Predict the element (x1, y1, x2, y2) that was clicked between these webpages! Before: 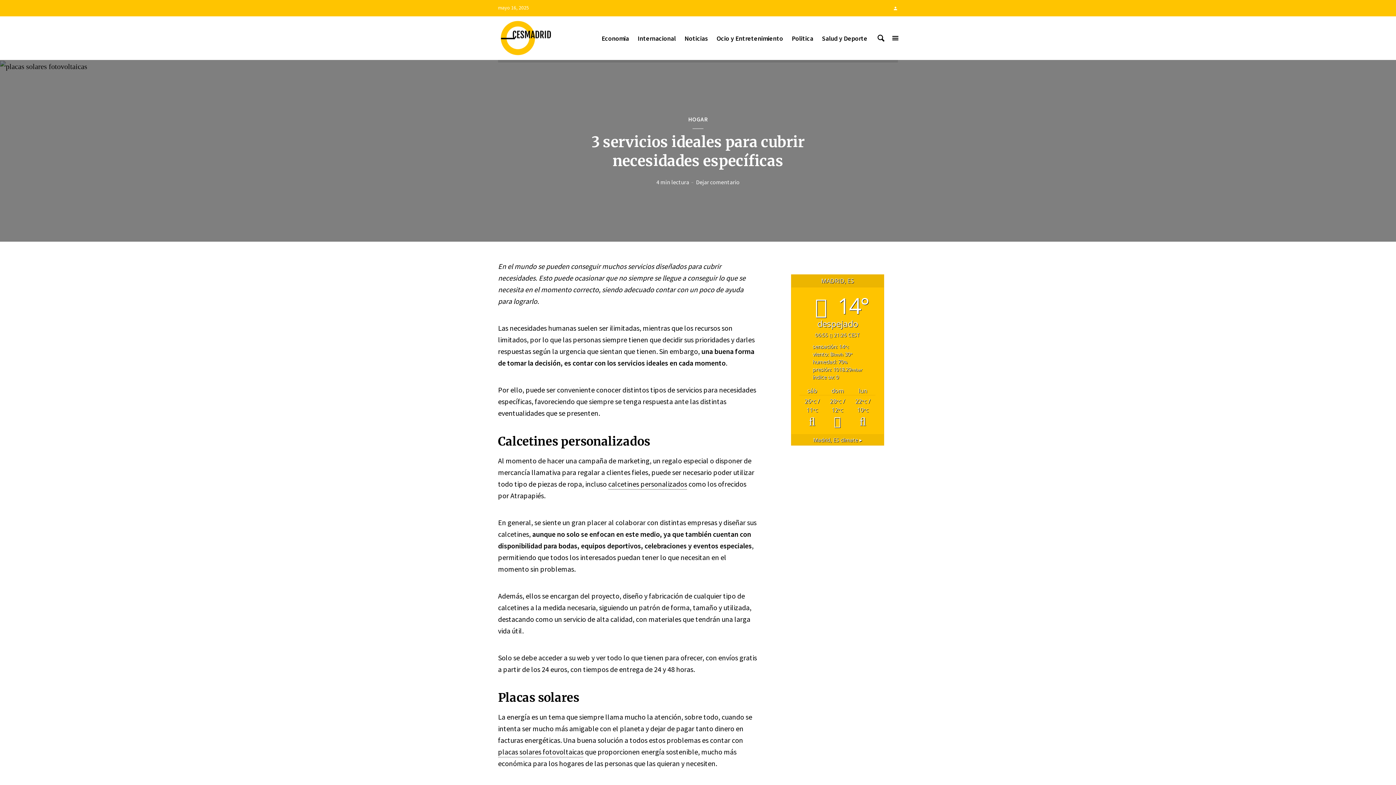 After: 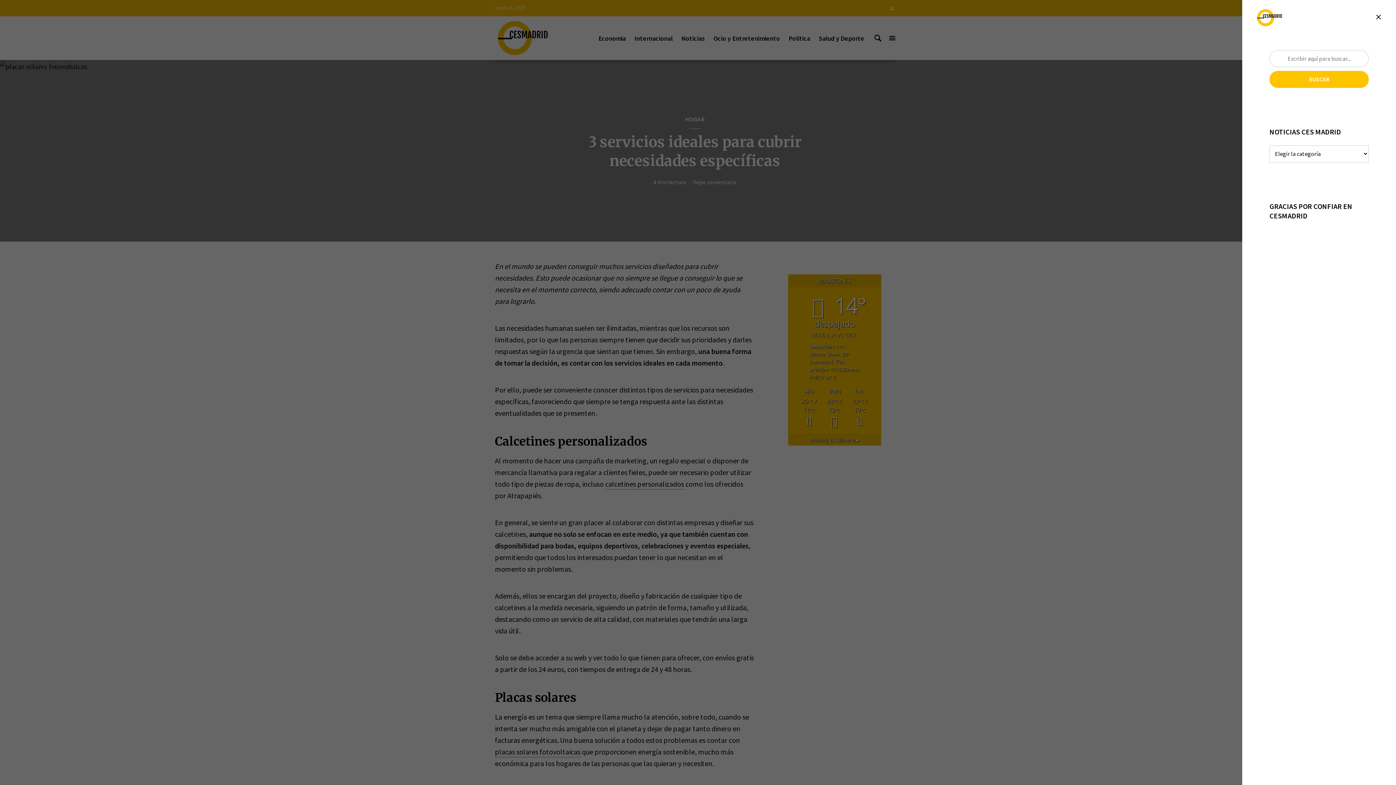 Action: bbox: (891, 30, 900, 45)